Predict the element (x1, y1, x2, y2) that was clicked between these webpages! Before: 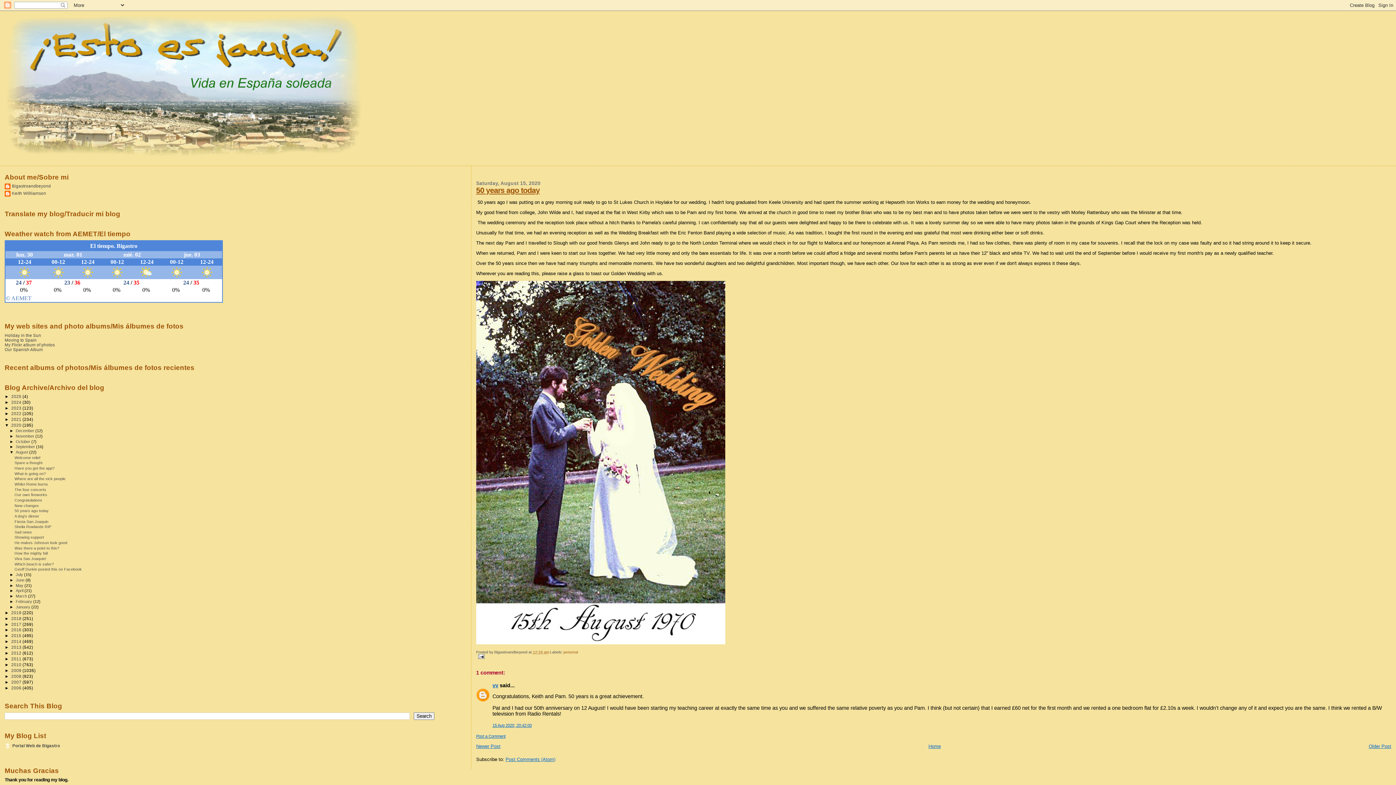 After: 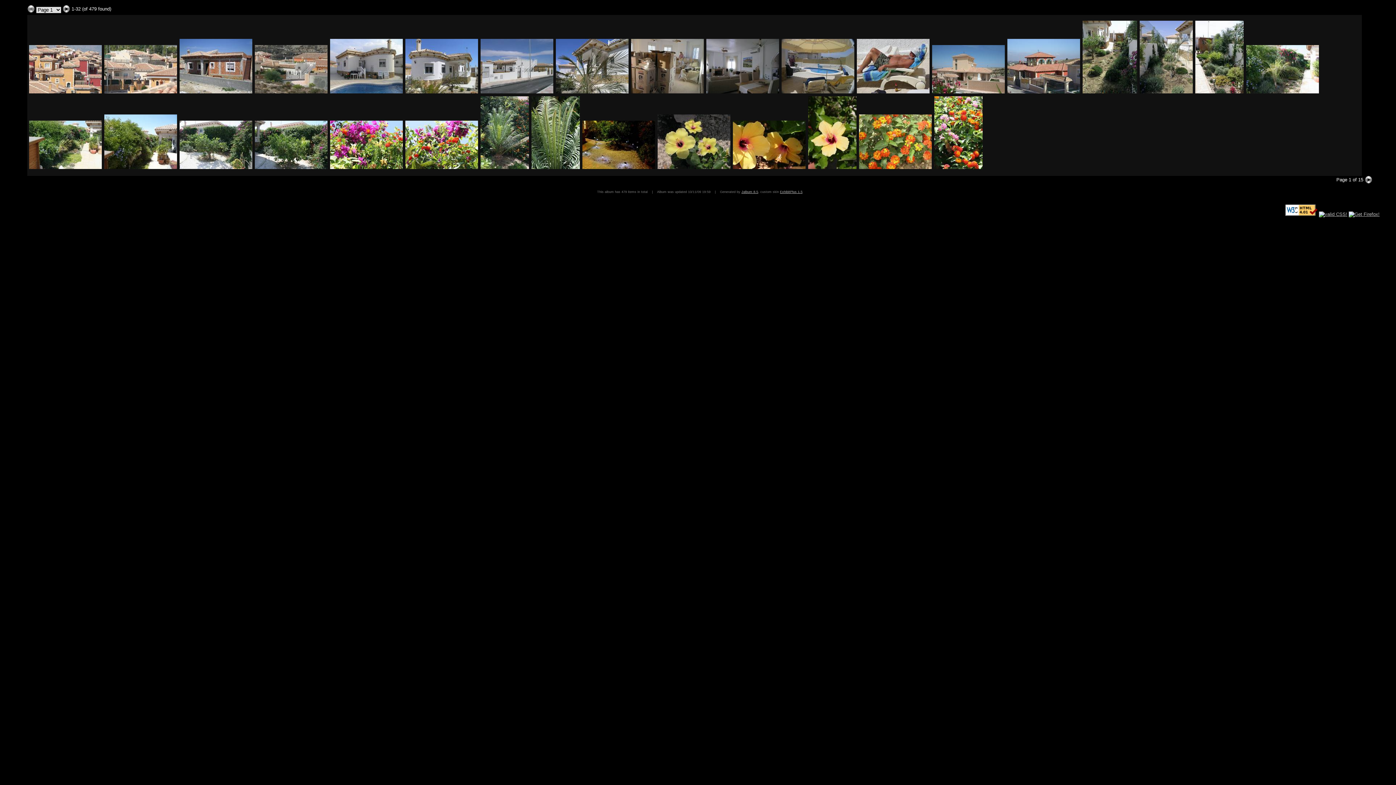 Action: bbox: (4, 347, 42, 351) label: Our Spanish Album